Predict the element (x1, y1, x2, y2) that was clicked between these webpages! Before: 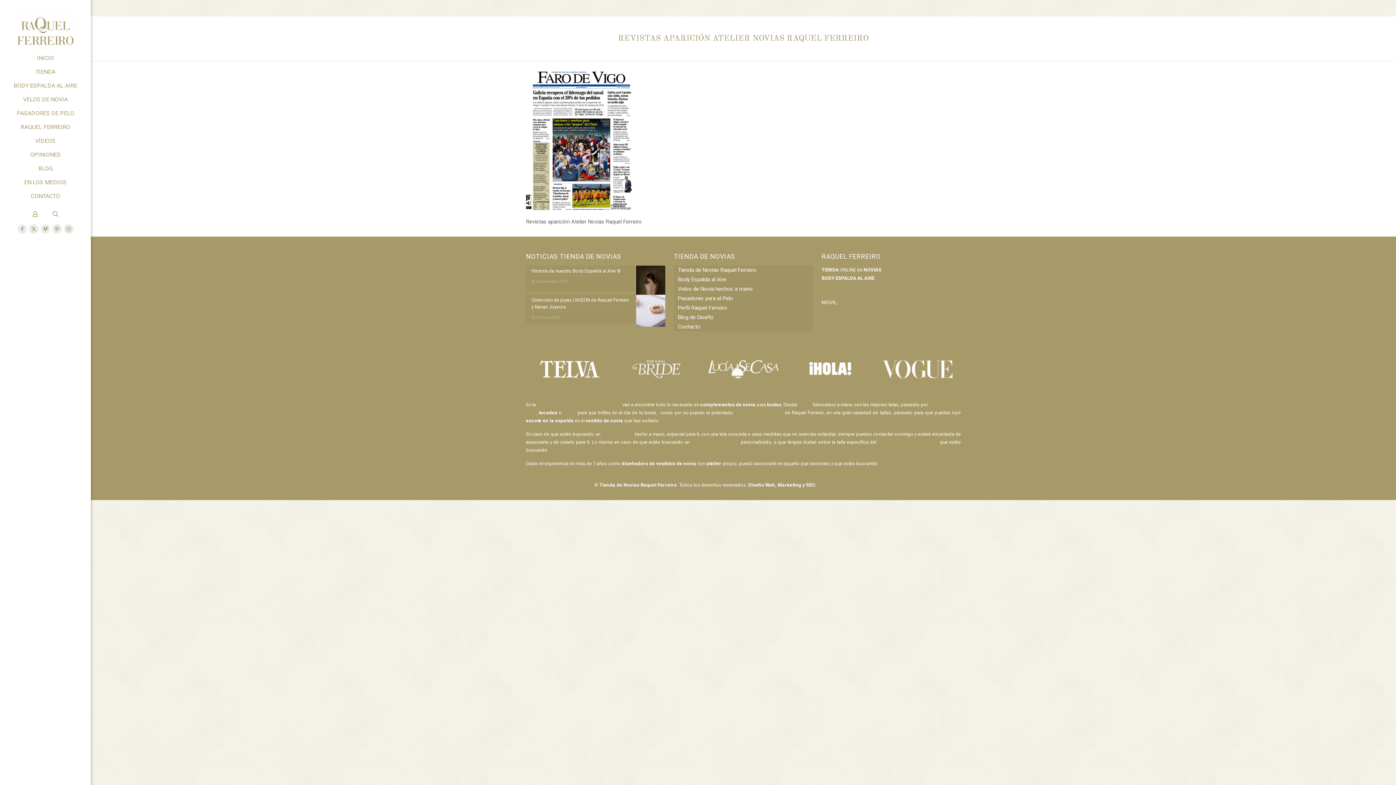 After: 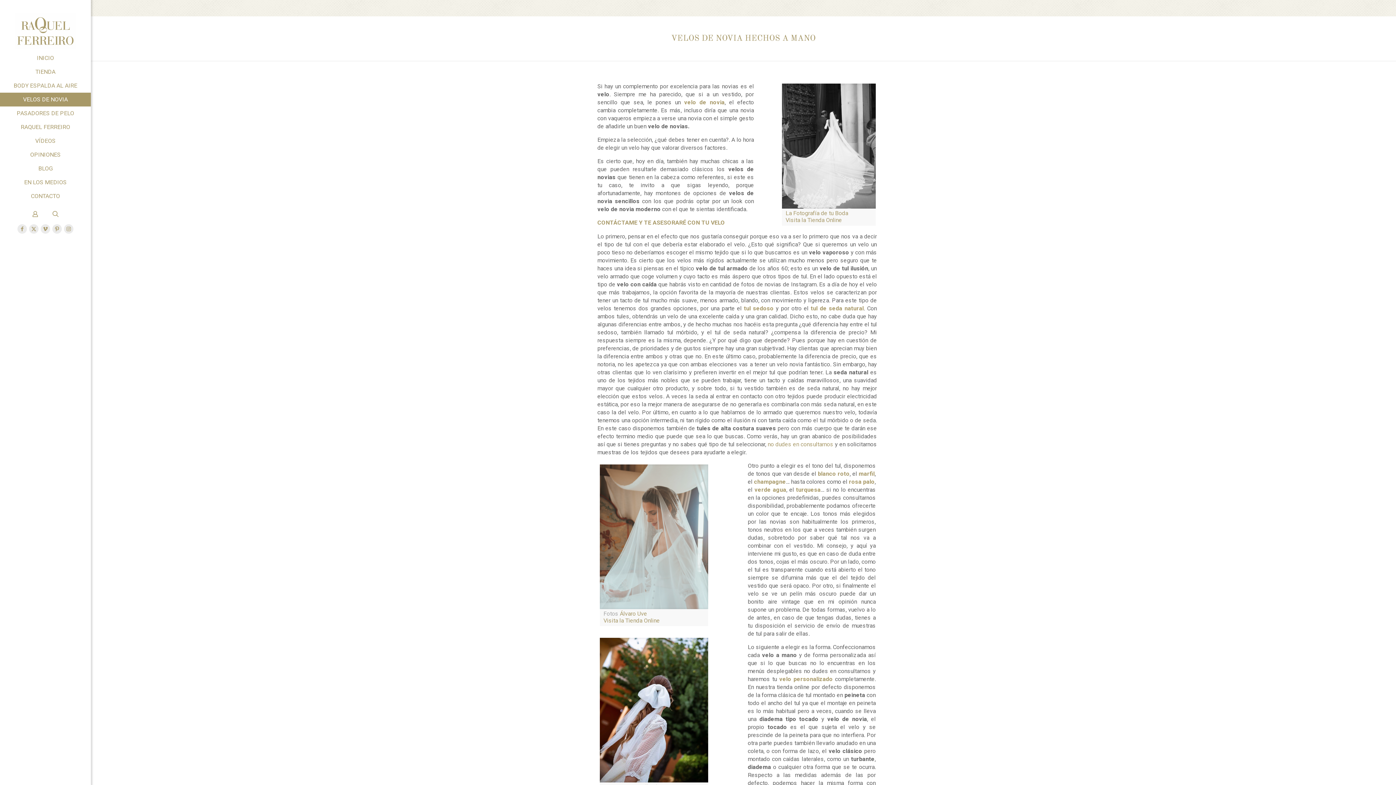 Action: bbox: (0, 92, 90, 106) label: VELOS DE NOVIA